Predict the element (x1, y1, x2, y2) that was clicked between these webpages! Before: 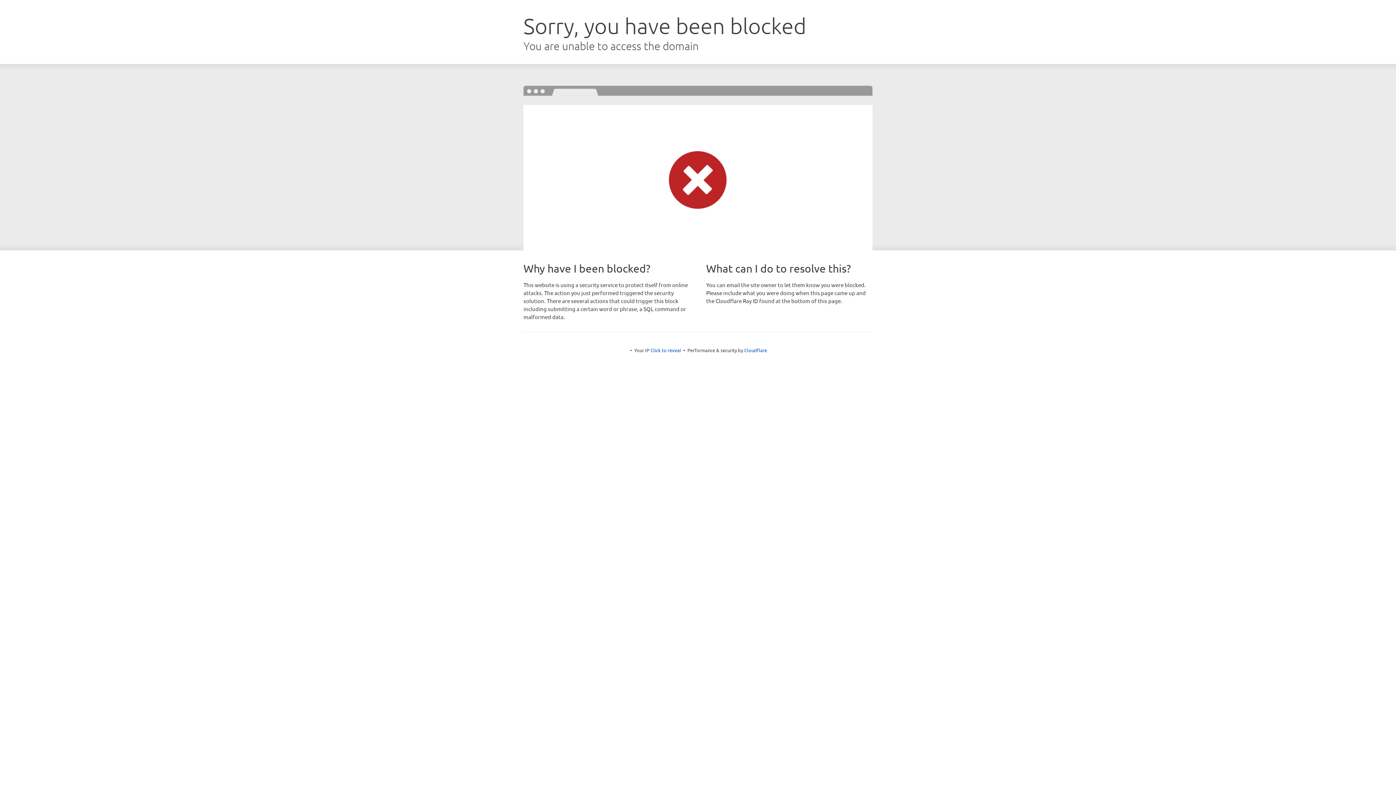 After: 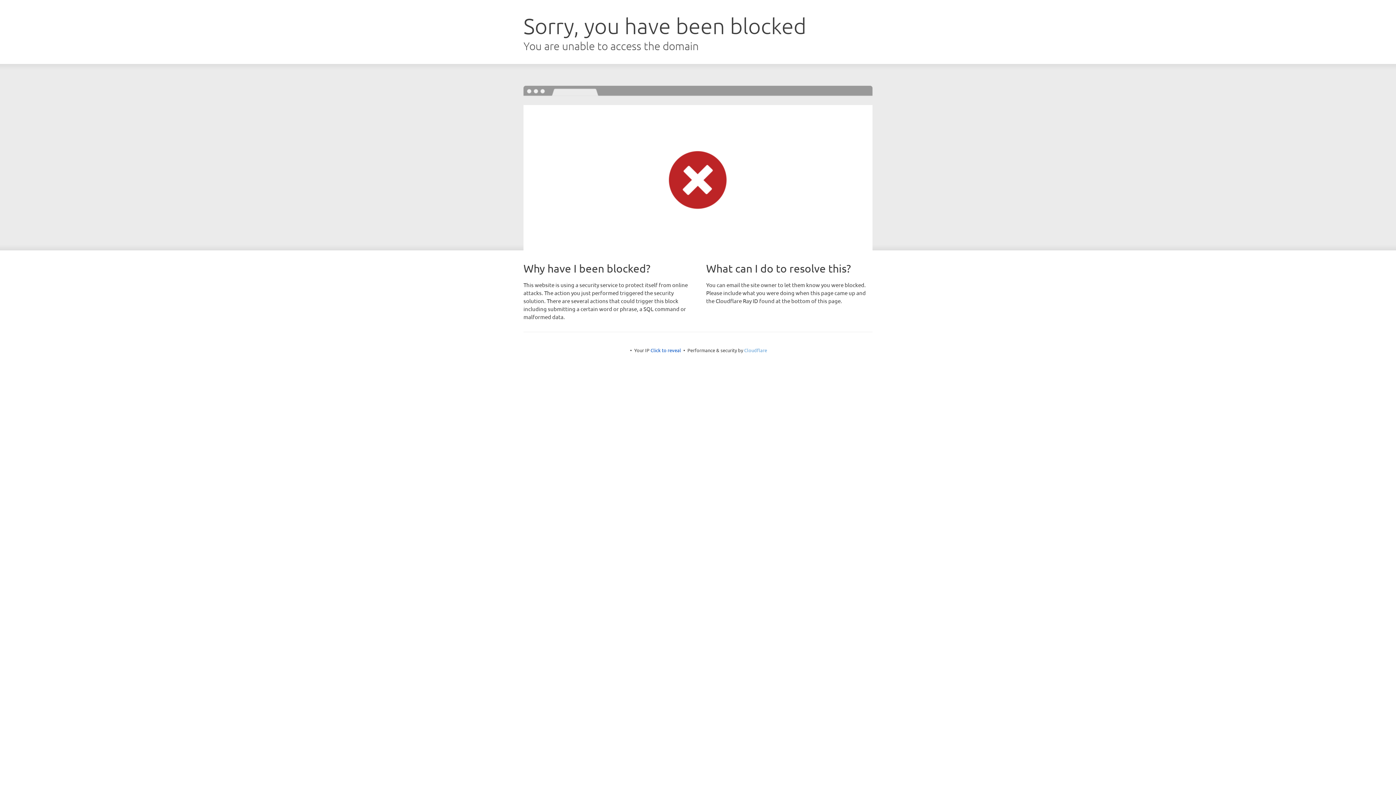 Action: label: Cloudflare bbox: (744, 347, 767, 353)